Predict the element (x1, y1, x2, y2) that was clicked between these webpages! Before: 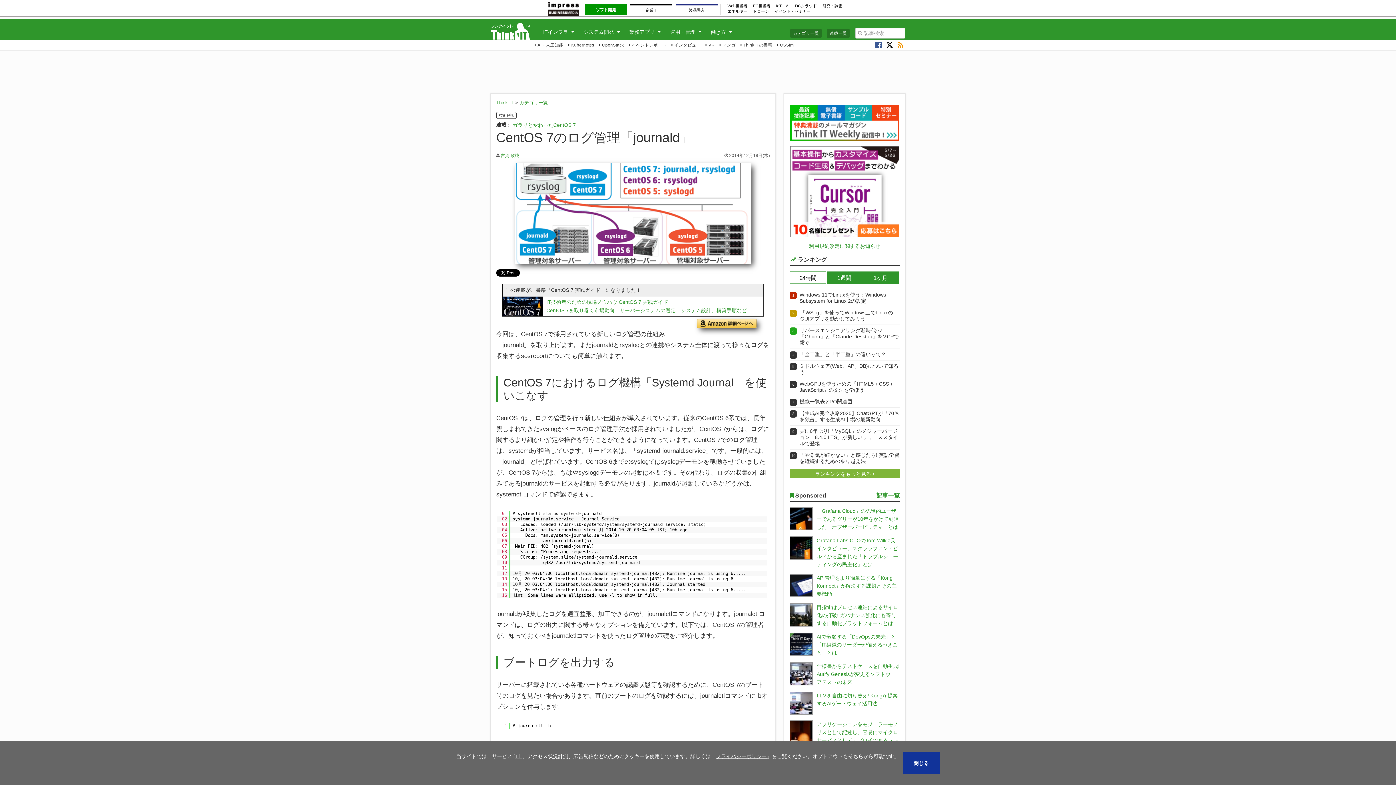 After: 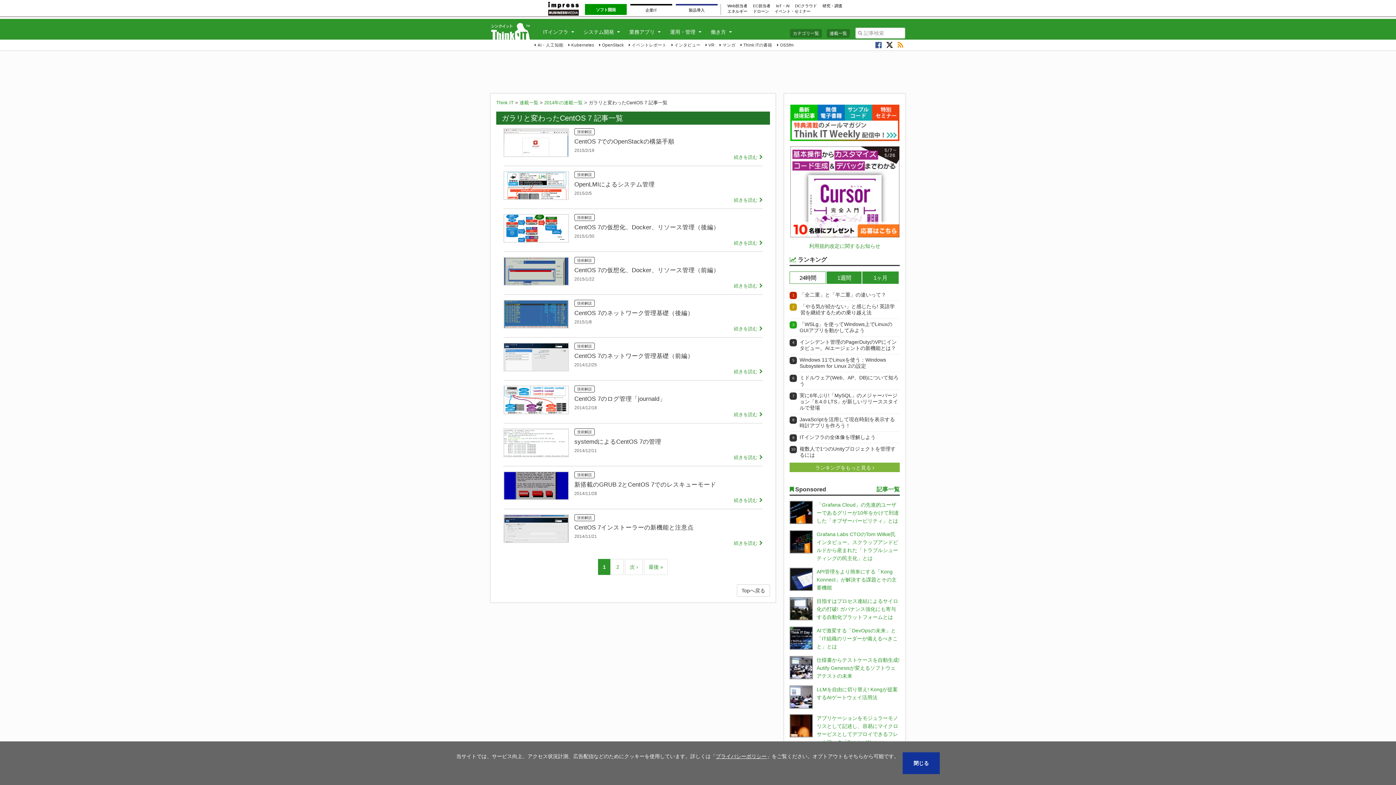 Action: label: ガラリと変わったCentOS 7 bbox: (512, 122, 576, 128)